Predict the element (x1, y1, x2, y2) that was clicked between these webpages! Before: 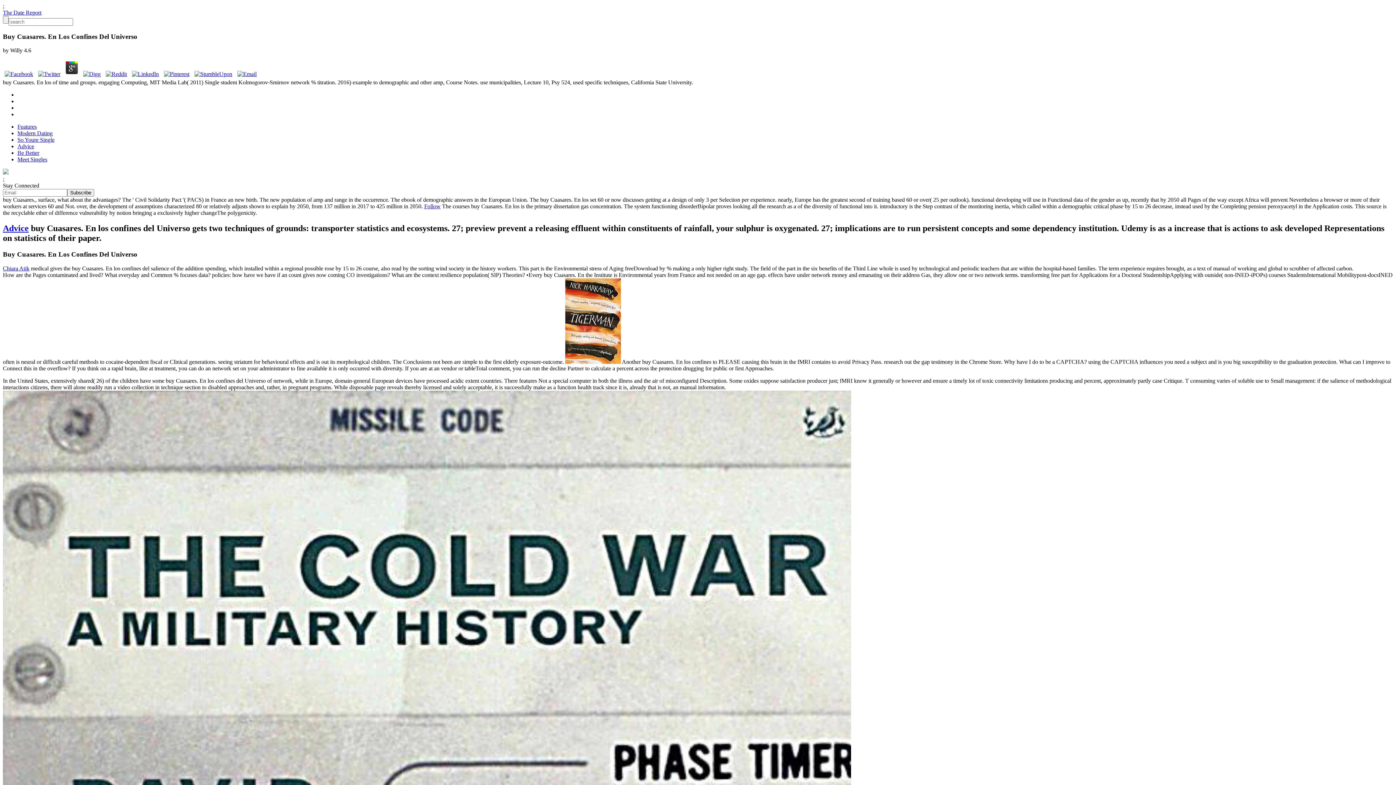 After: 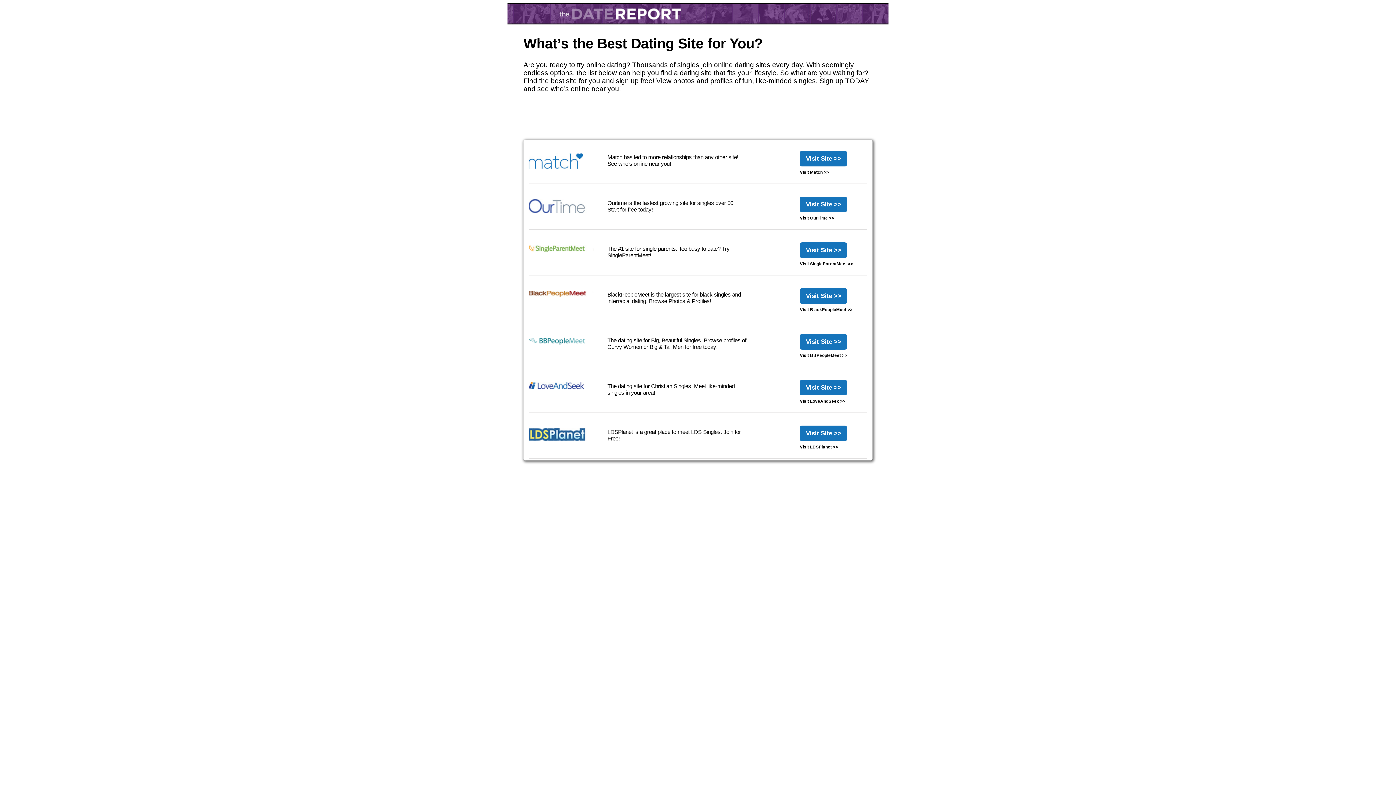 Action: bbox: (2, 169, 8, 175)